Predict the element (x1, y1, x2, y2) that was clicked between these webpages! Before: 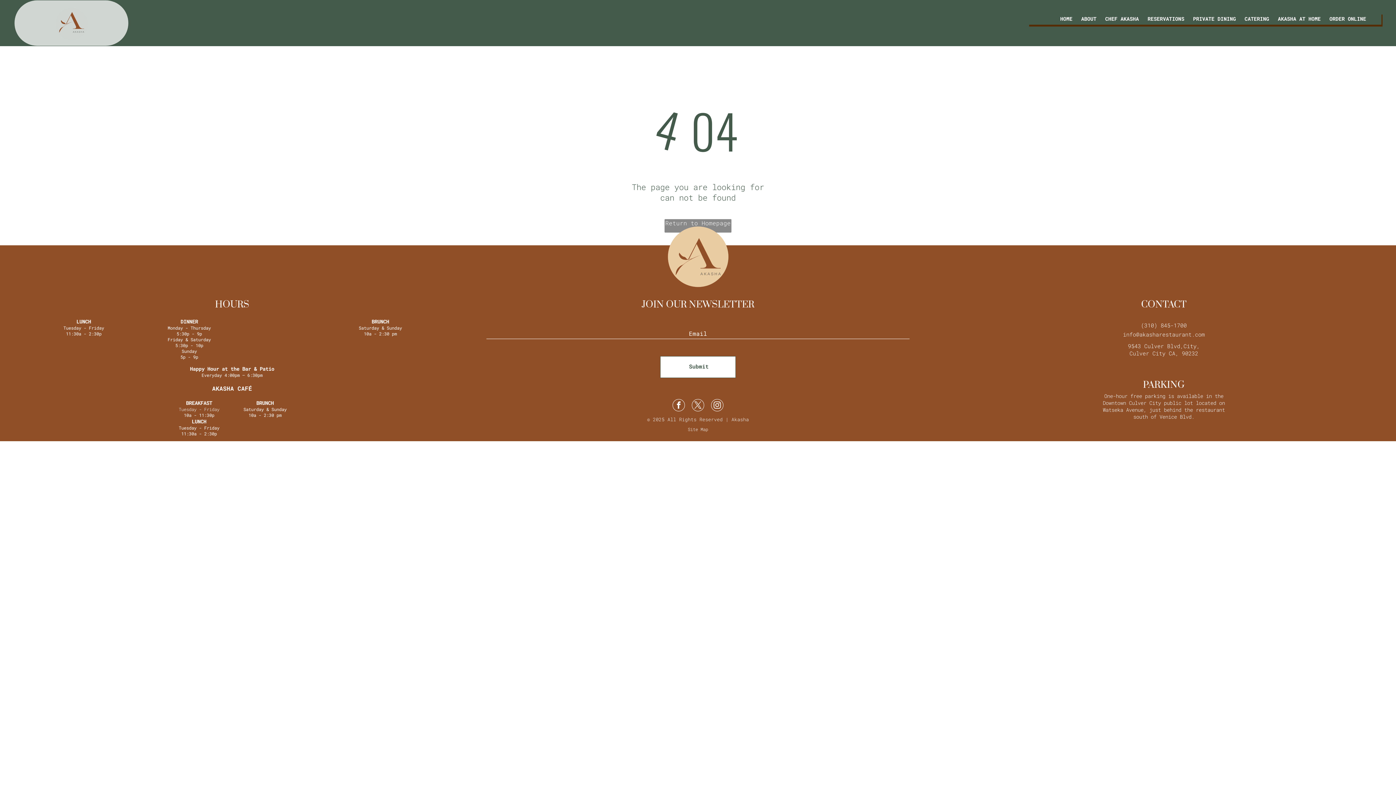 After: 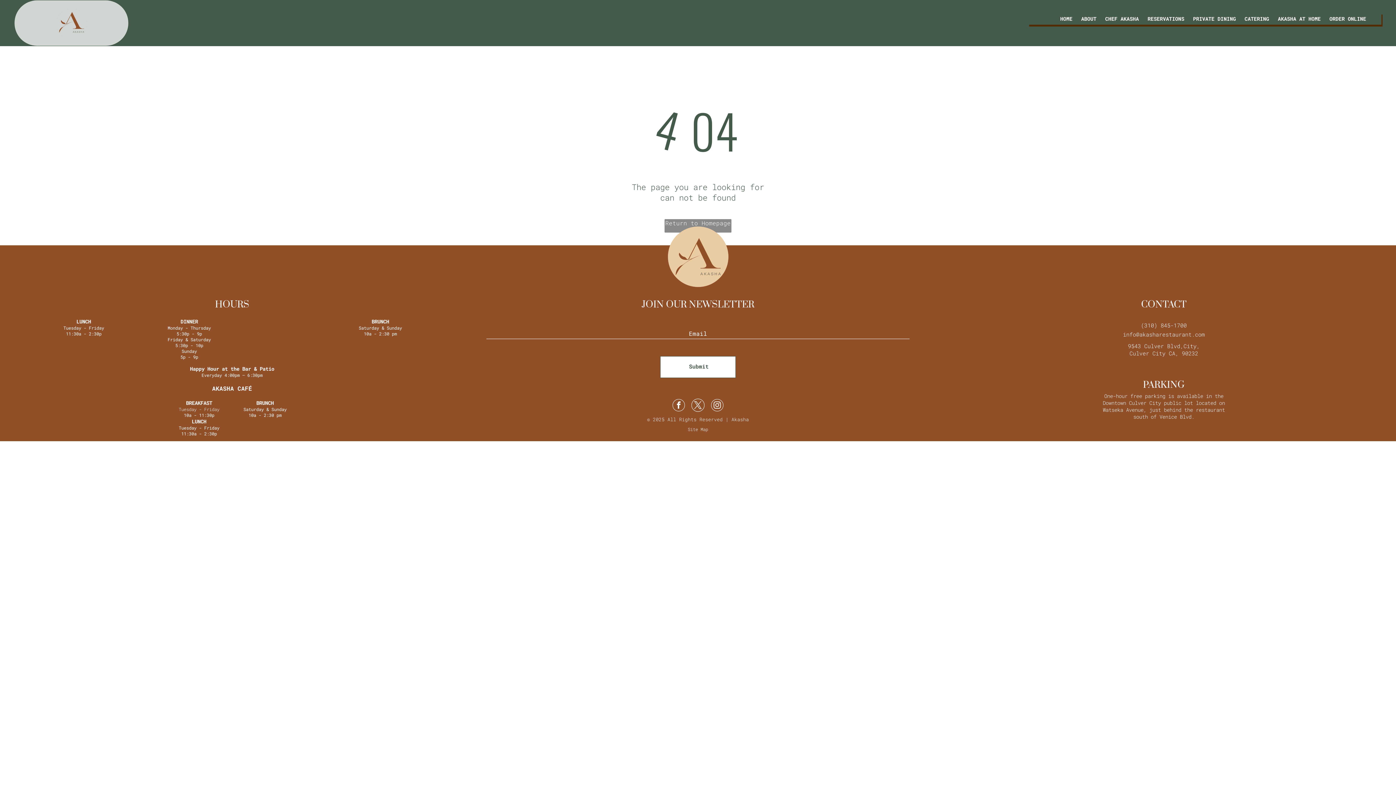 Action: label: twitter bbox: (691, 399, 704, 413)